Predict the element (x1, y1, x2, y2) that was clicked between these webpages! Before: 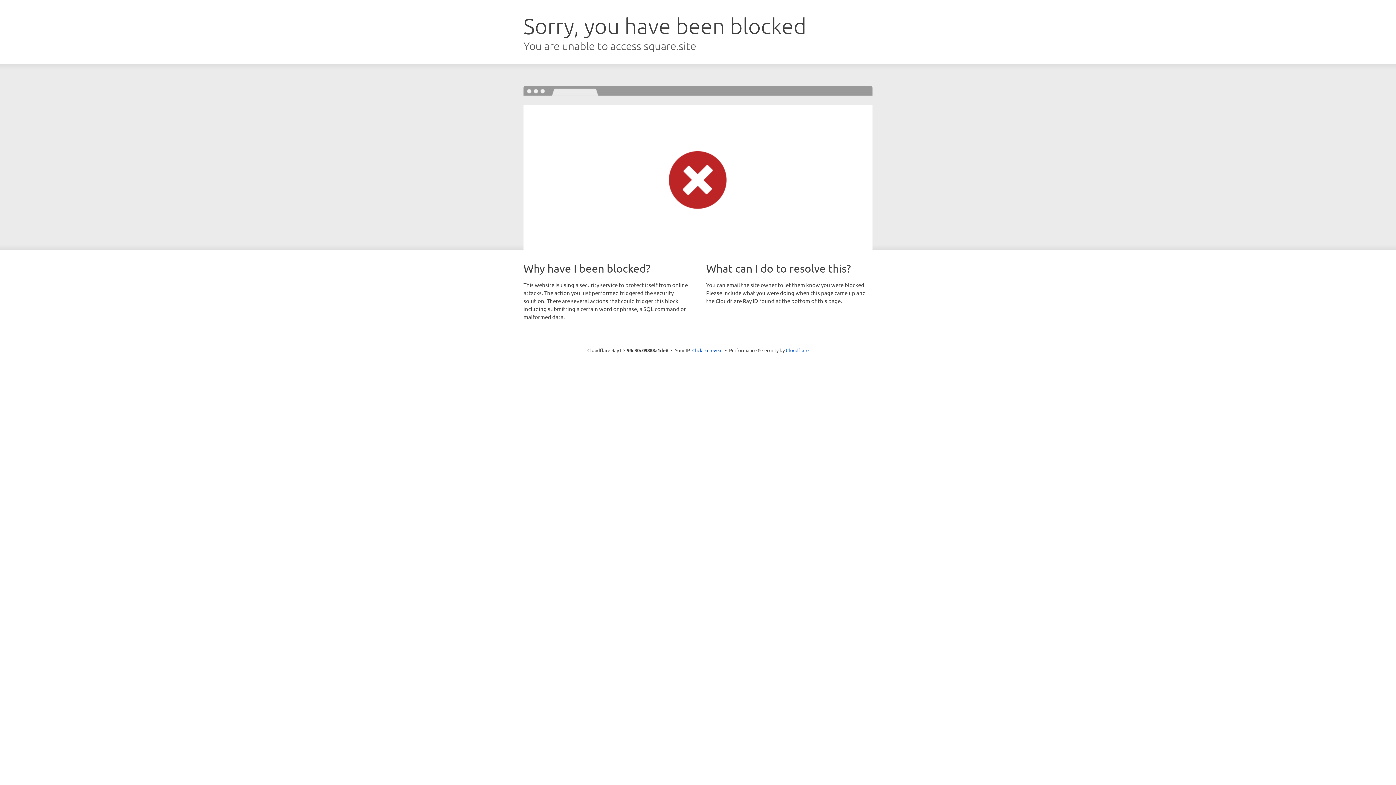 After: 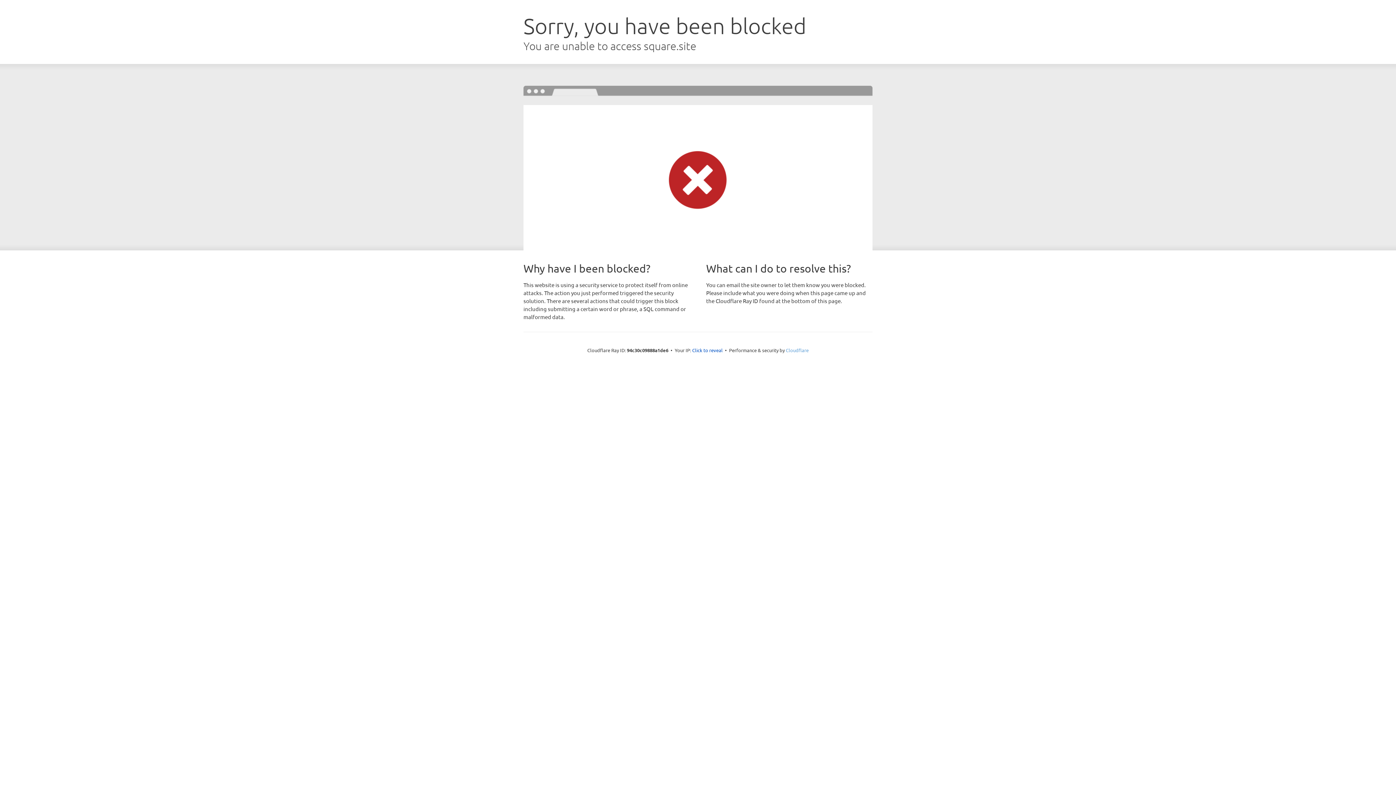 Action: bbox: (786, 347, 808, 353) label: Cloudflare